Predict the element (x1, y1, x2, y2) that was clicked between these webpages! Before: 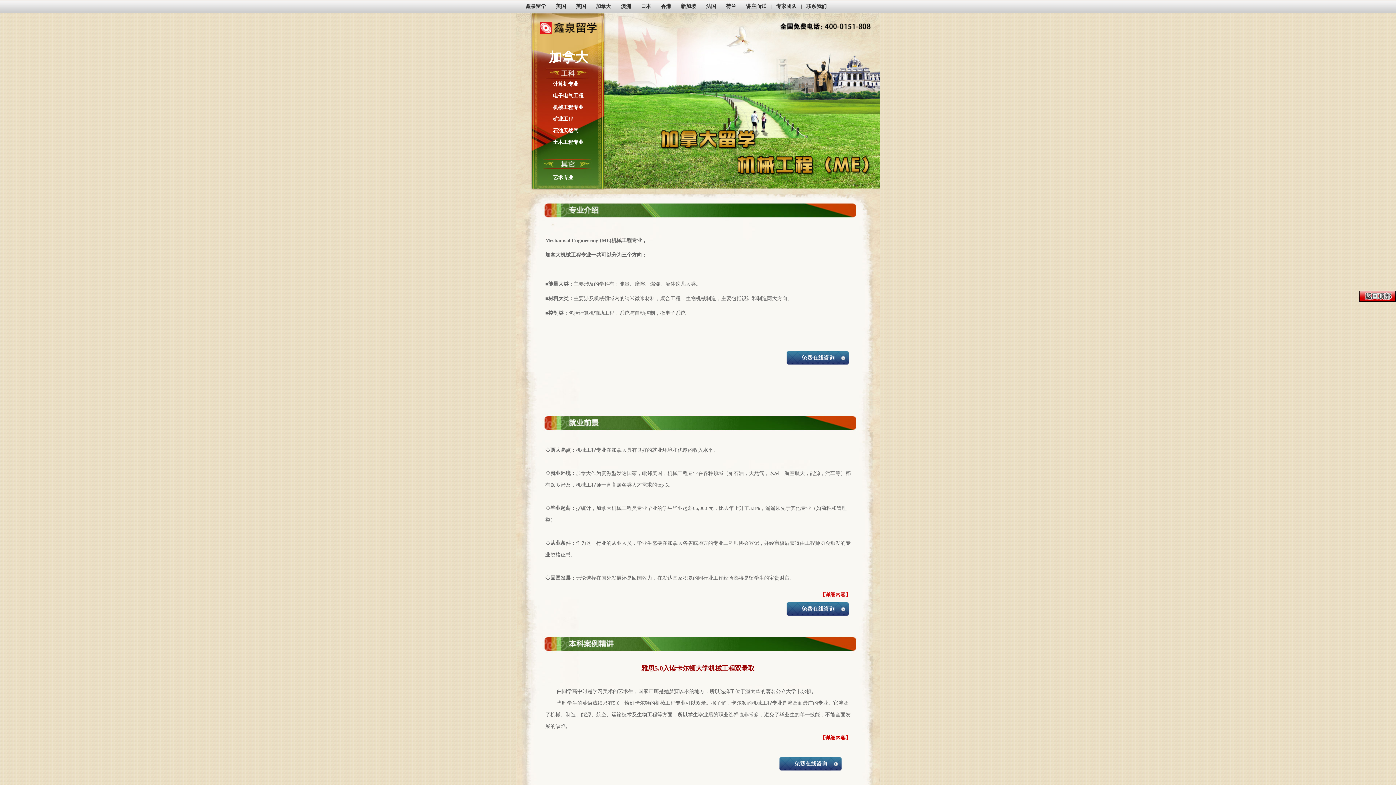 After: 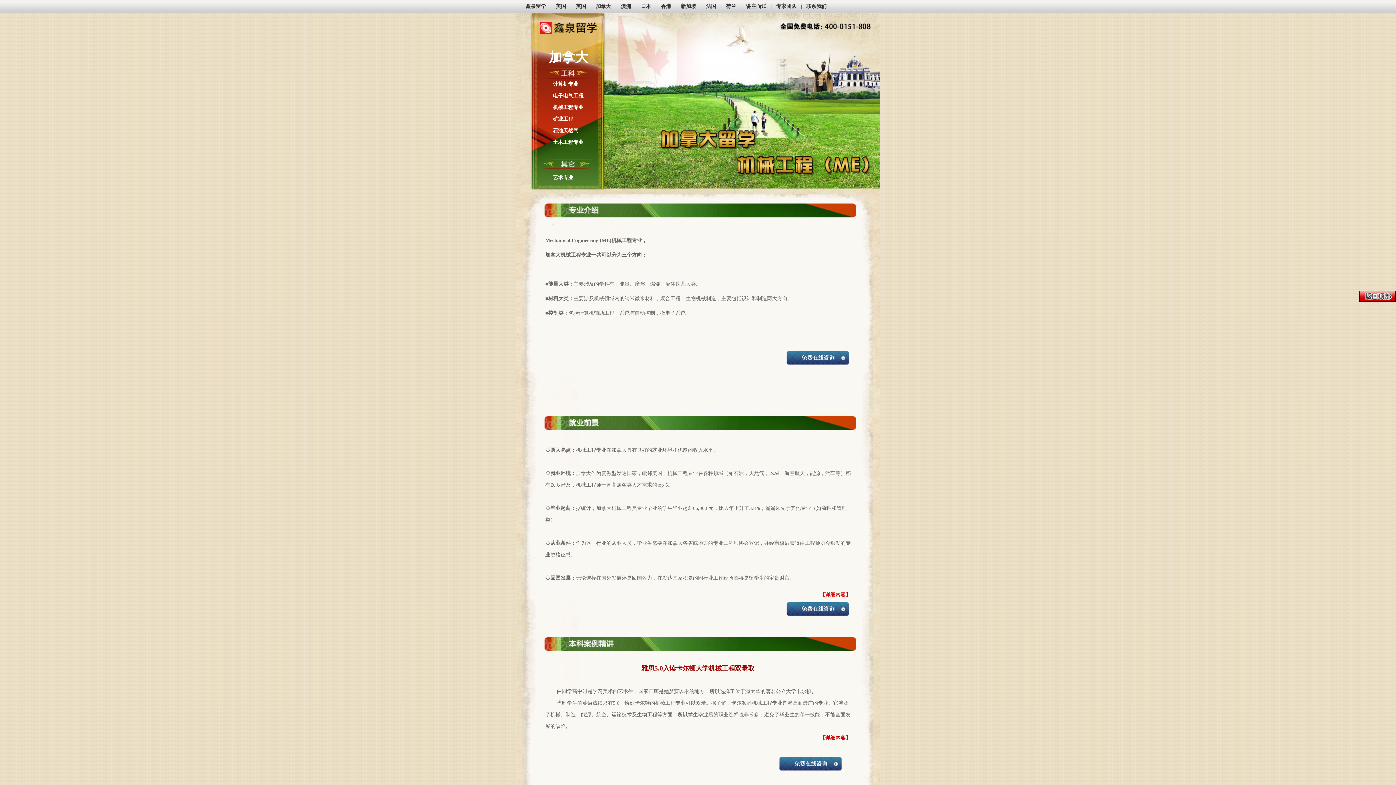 Action: bbox: (785, 362, 850, 367)